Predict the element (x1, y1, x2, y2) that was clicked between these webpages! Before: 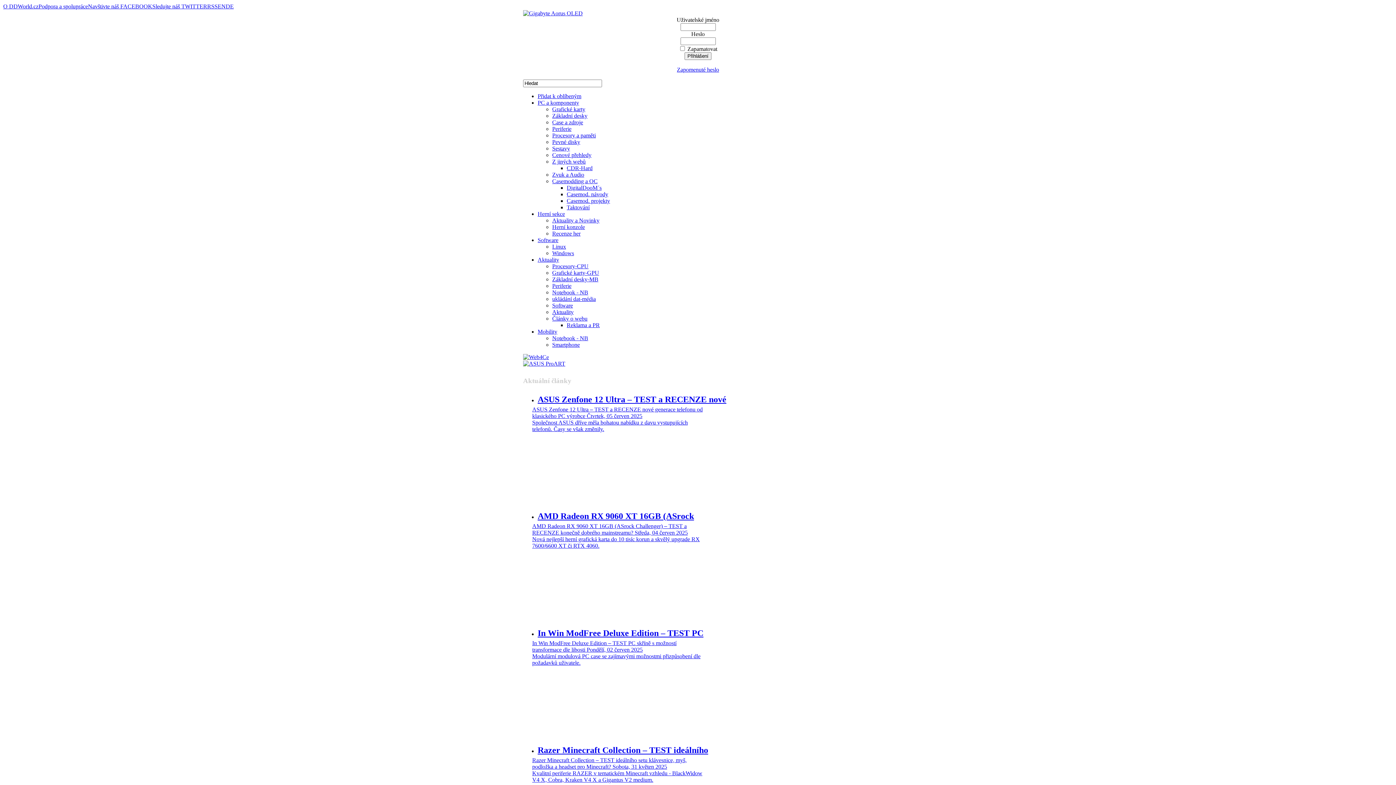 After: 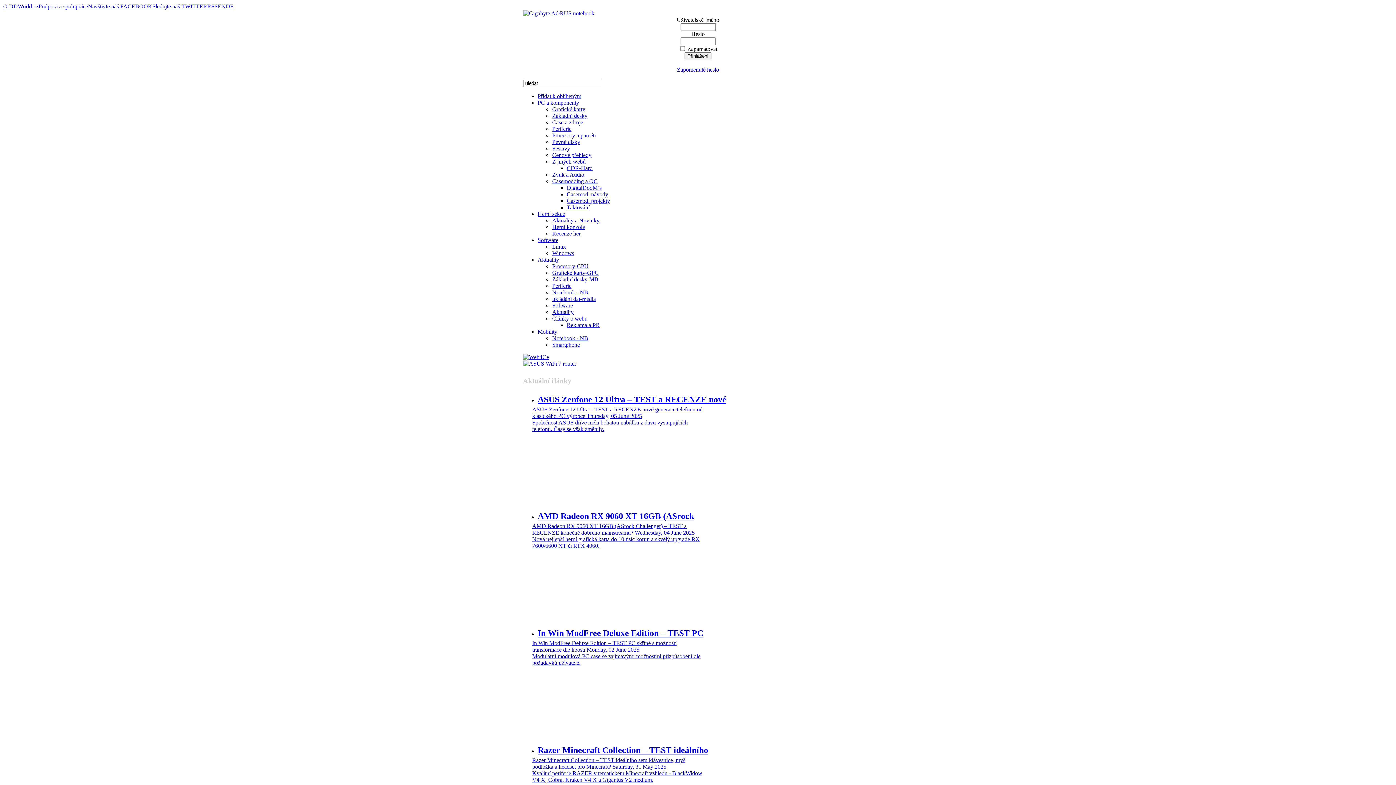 Action: bbox: (552, 302, 573, 308) label: Software